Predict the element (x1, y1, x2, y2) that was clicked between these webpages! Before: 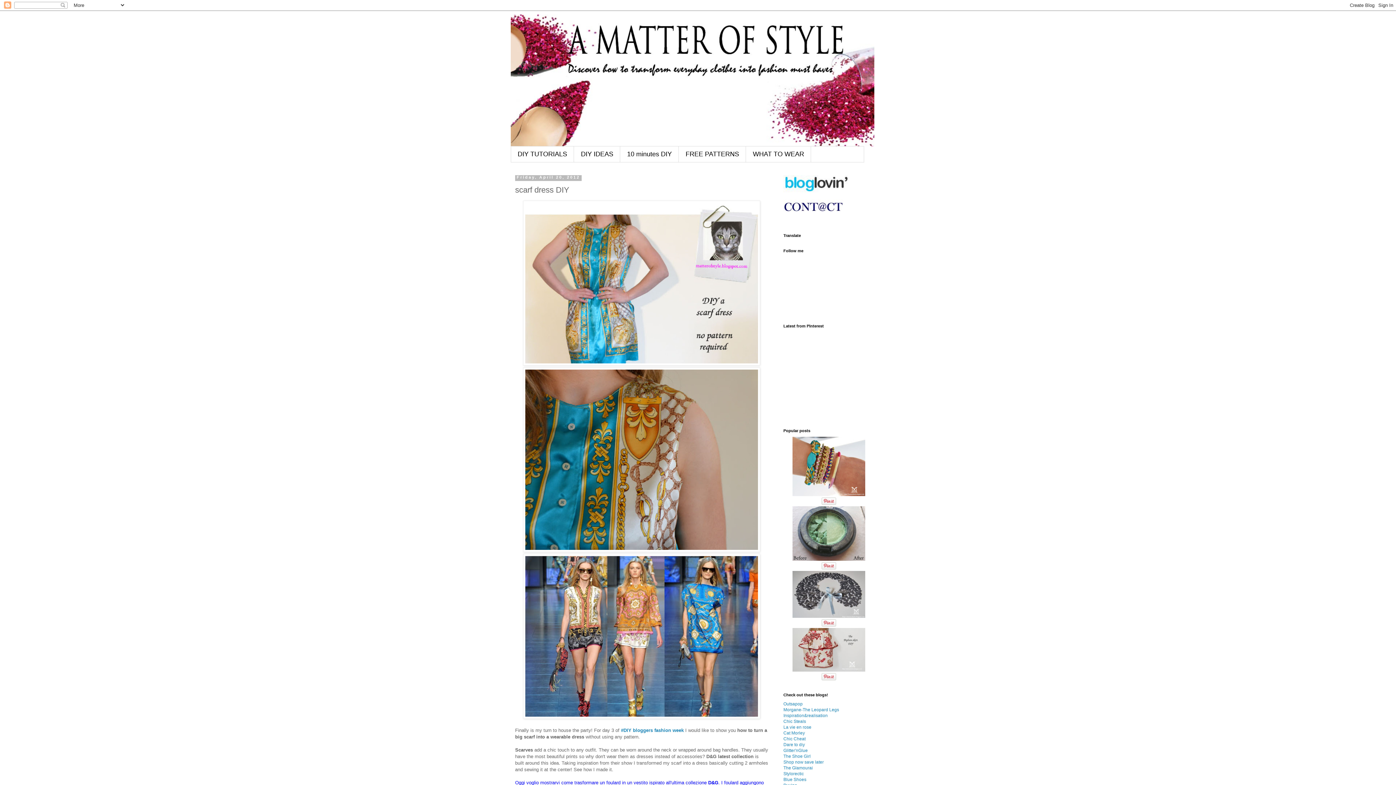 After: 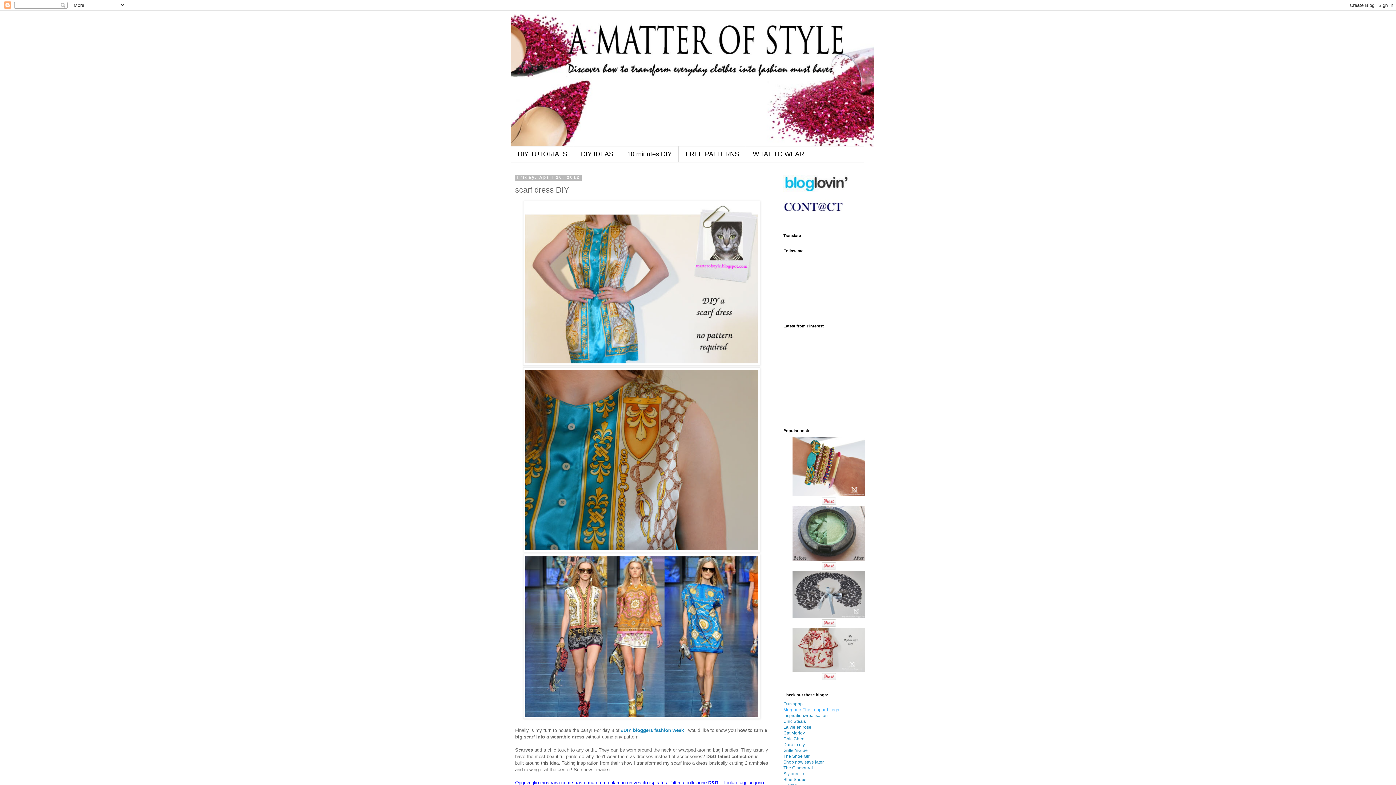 Action: label: Morgane-The Leopard Legs bbox: (783, 707, 839, 712)